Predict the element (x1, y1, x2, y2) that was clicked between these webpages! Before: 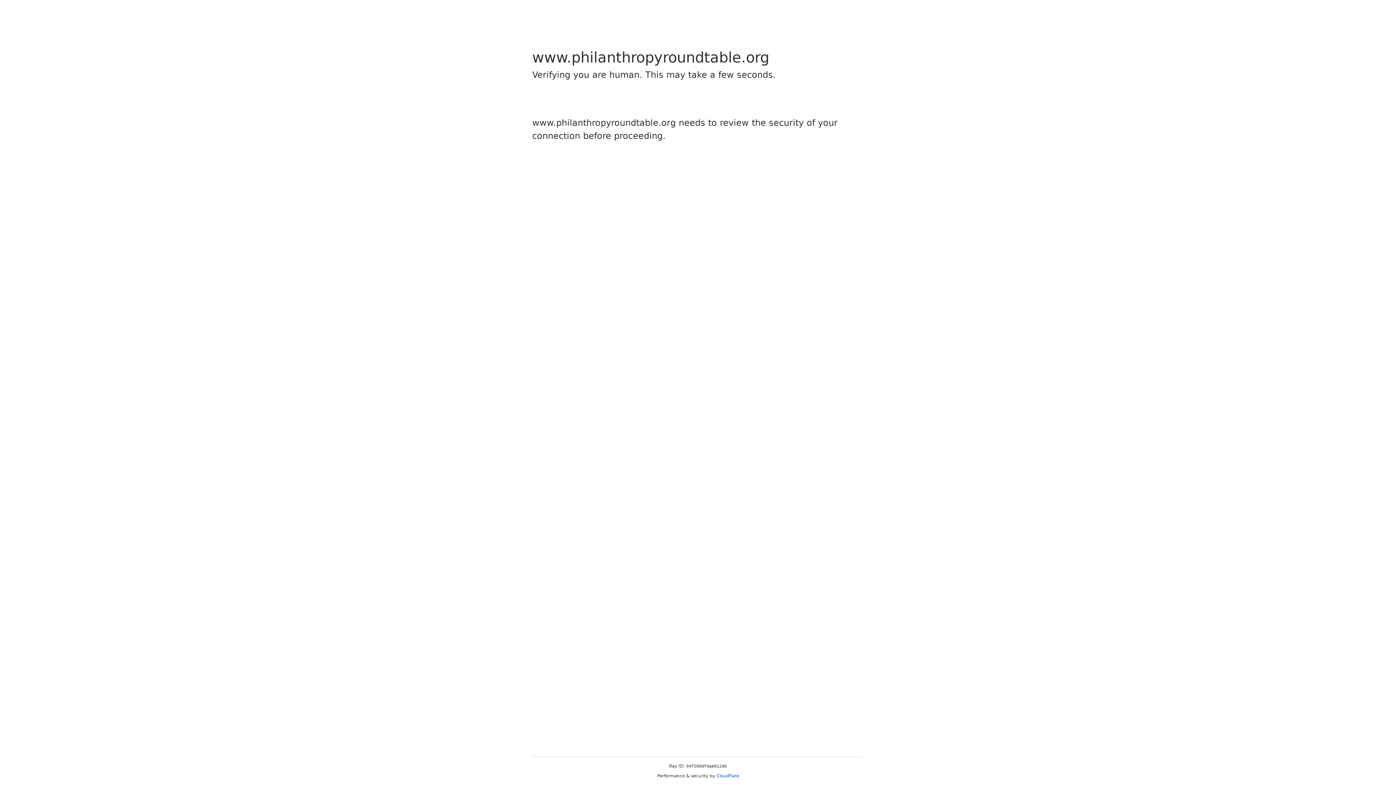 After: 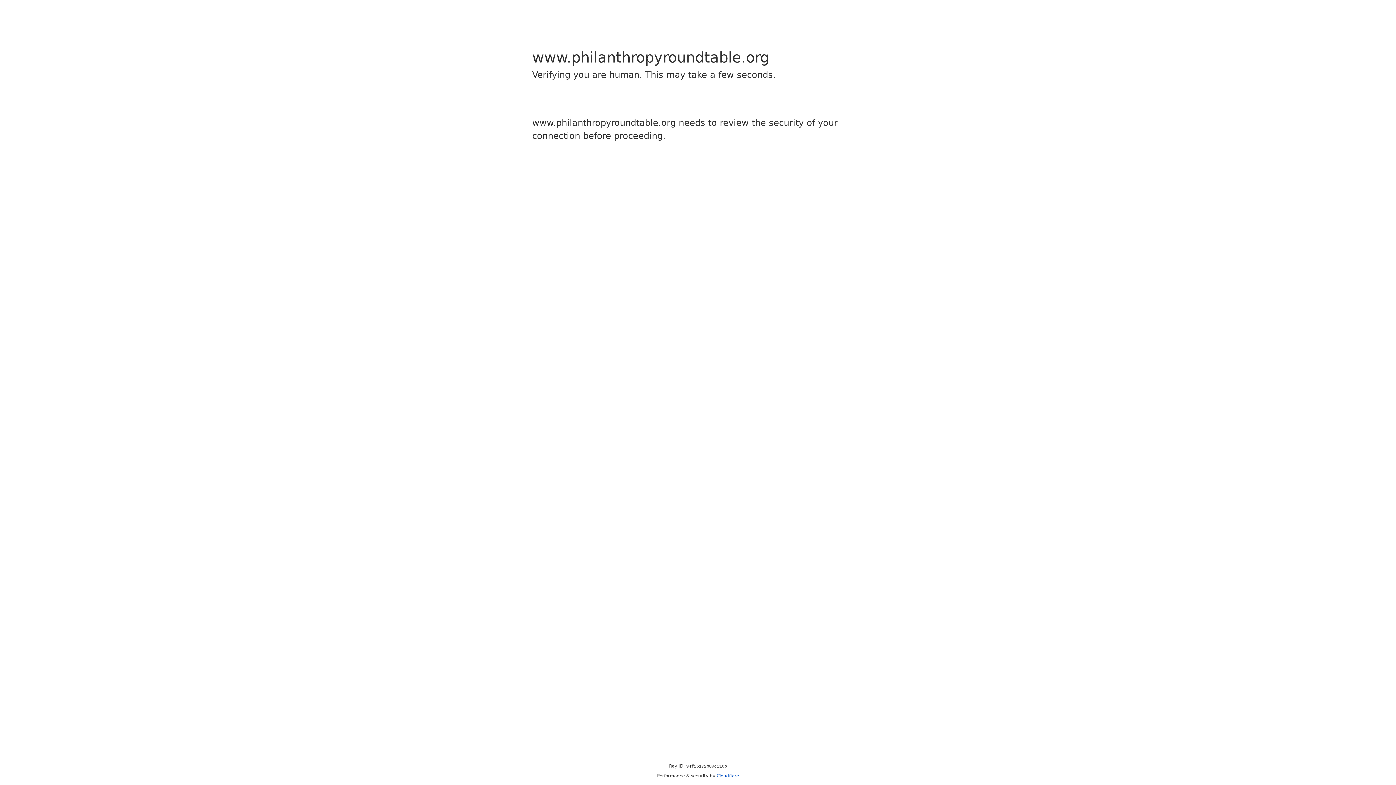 Action: bbox: (716, 773, 739, 778) label: Cloudflare